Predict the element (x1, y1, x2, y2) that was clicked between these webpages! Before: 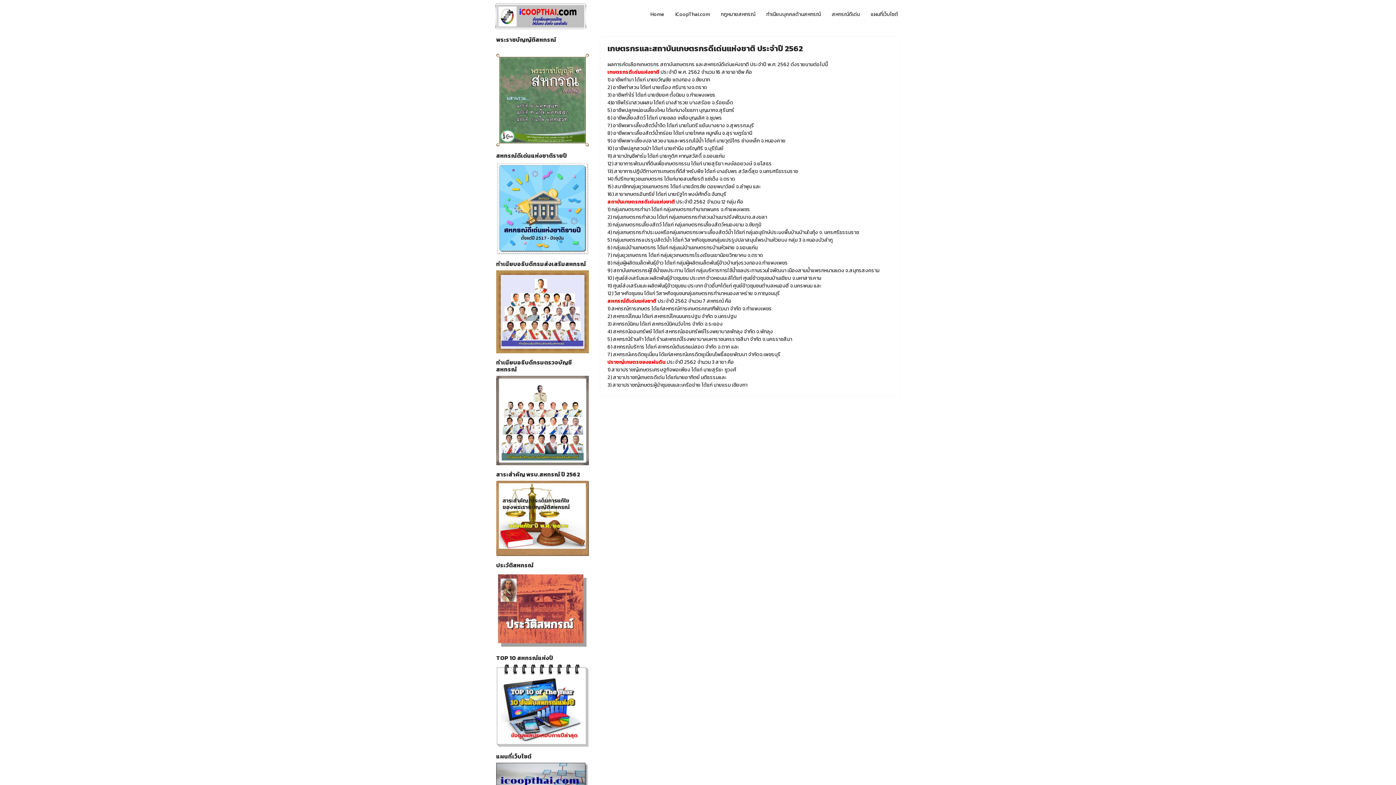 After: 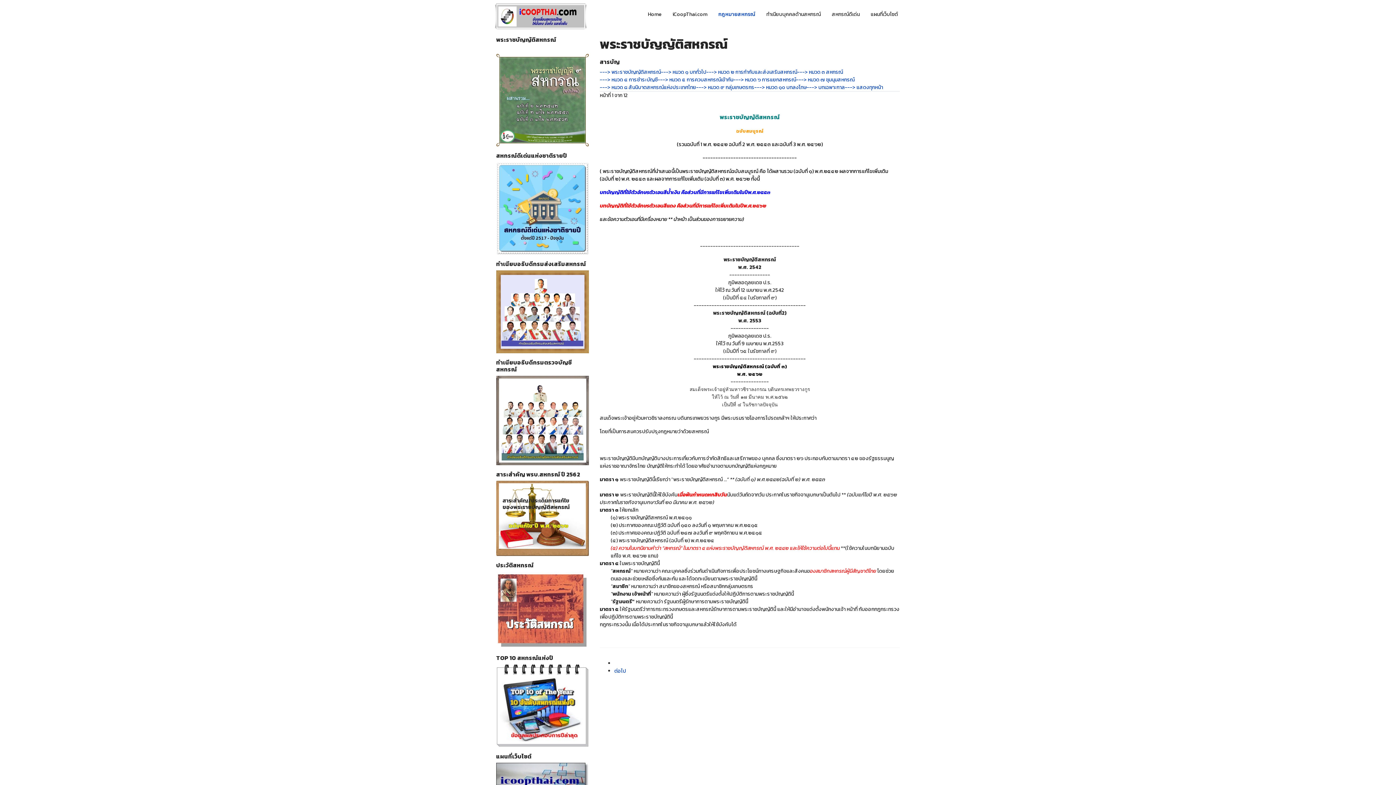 Action: bbox: (496, 53, 589, 146)